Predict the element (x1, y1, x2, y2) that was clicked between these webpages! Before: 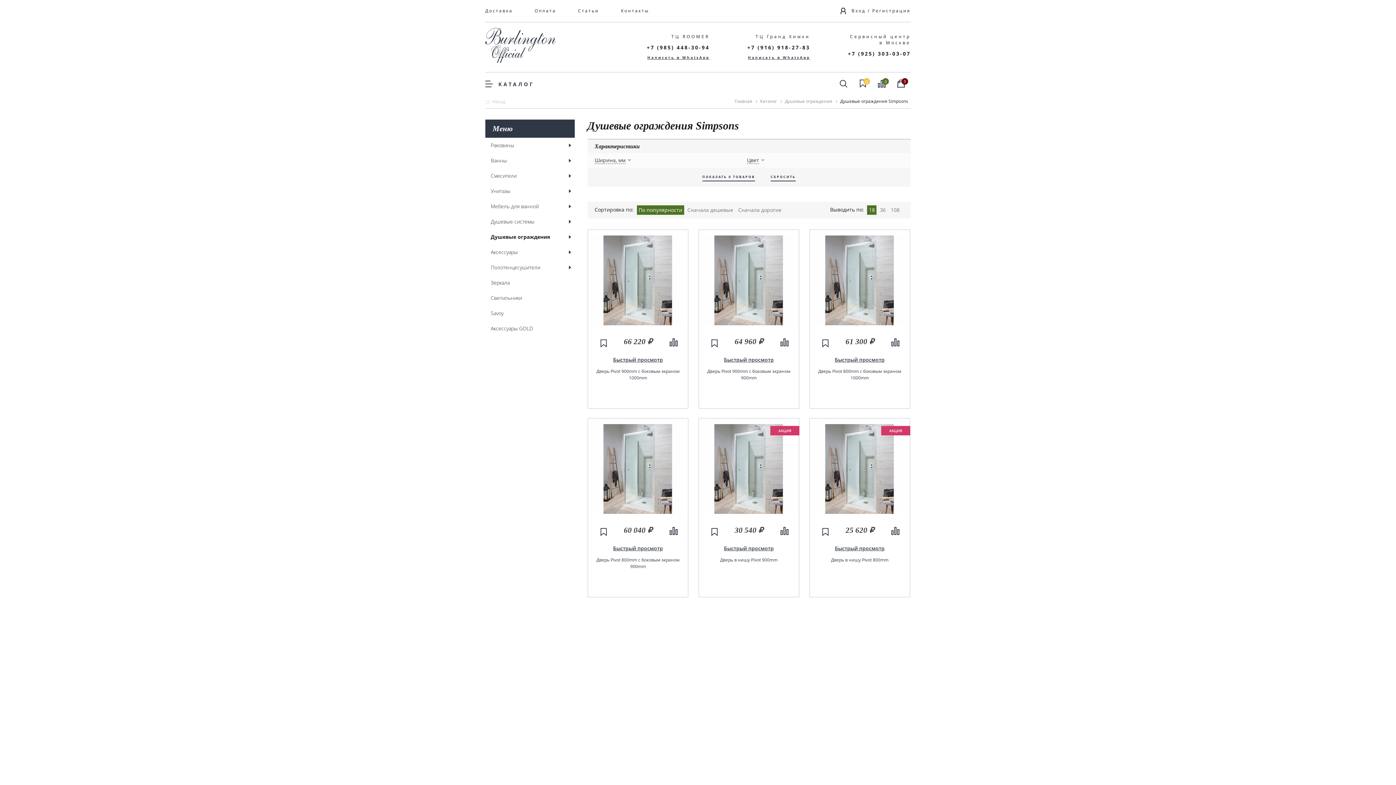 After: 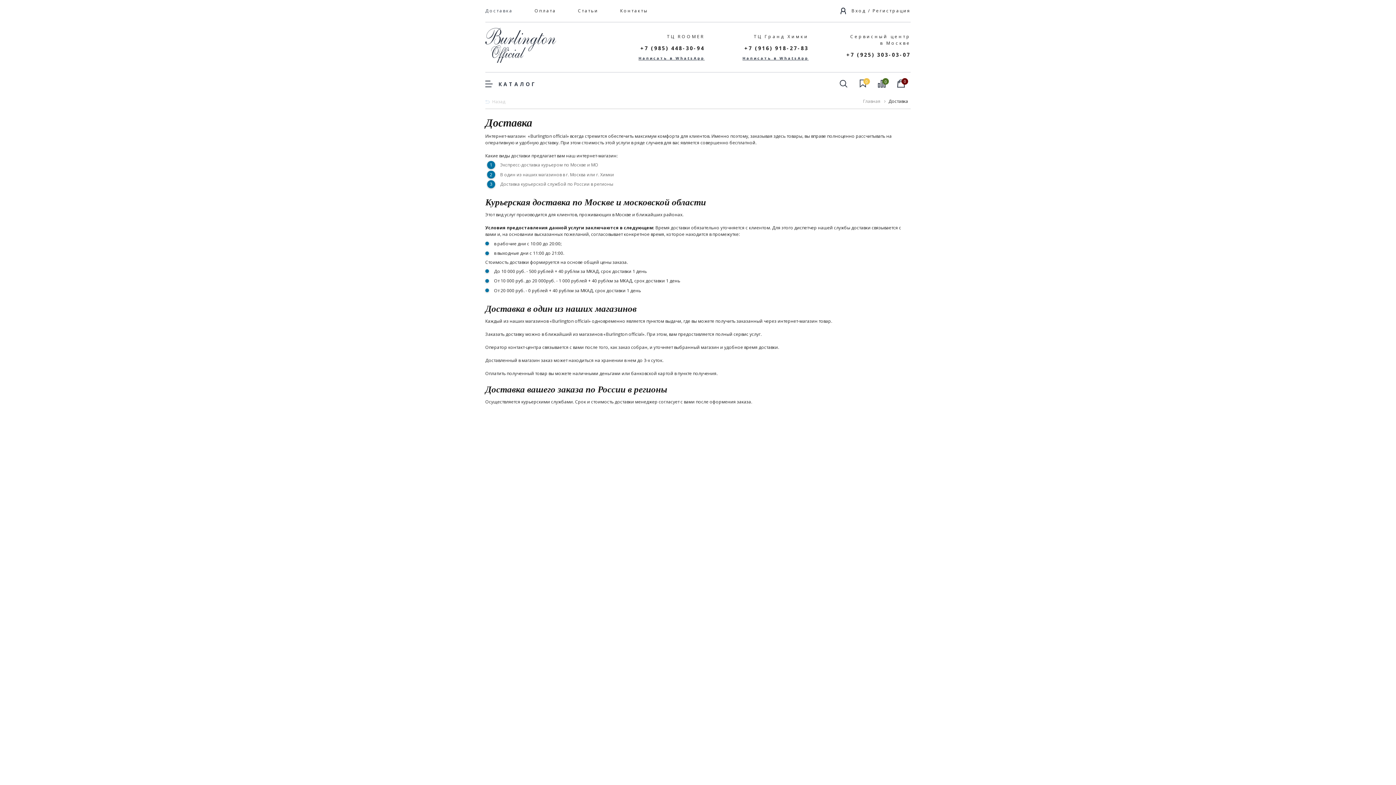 Action: label: Доставка bbox: (485, 0, 512, 21)